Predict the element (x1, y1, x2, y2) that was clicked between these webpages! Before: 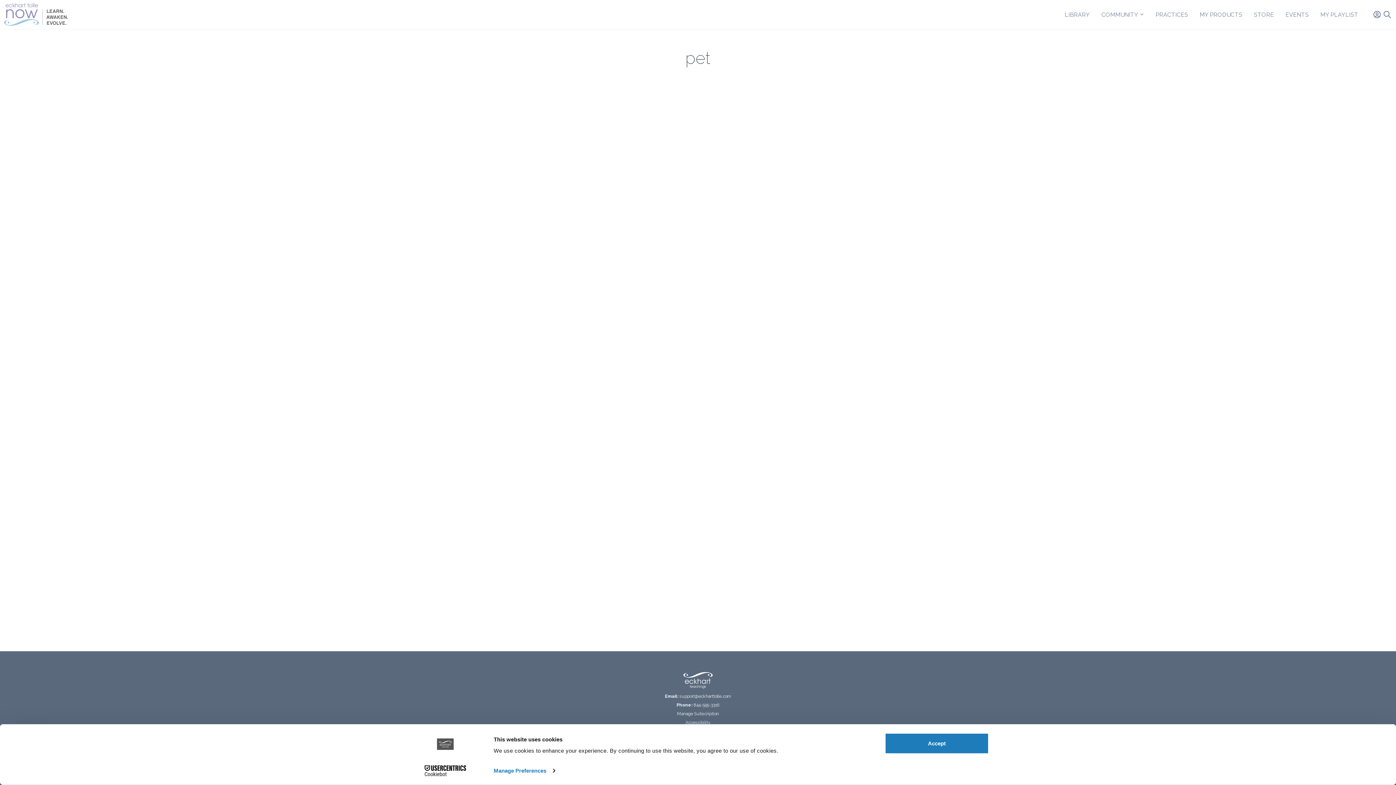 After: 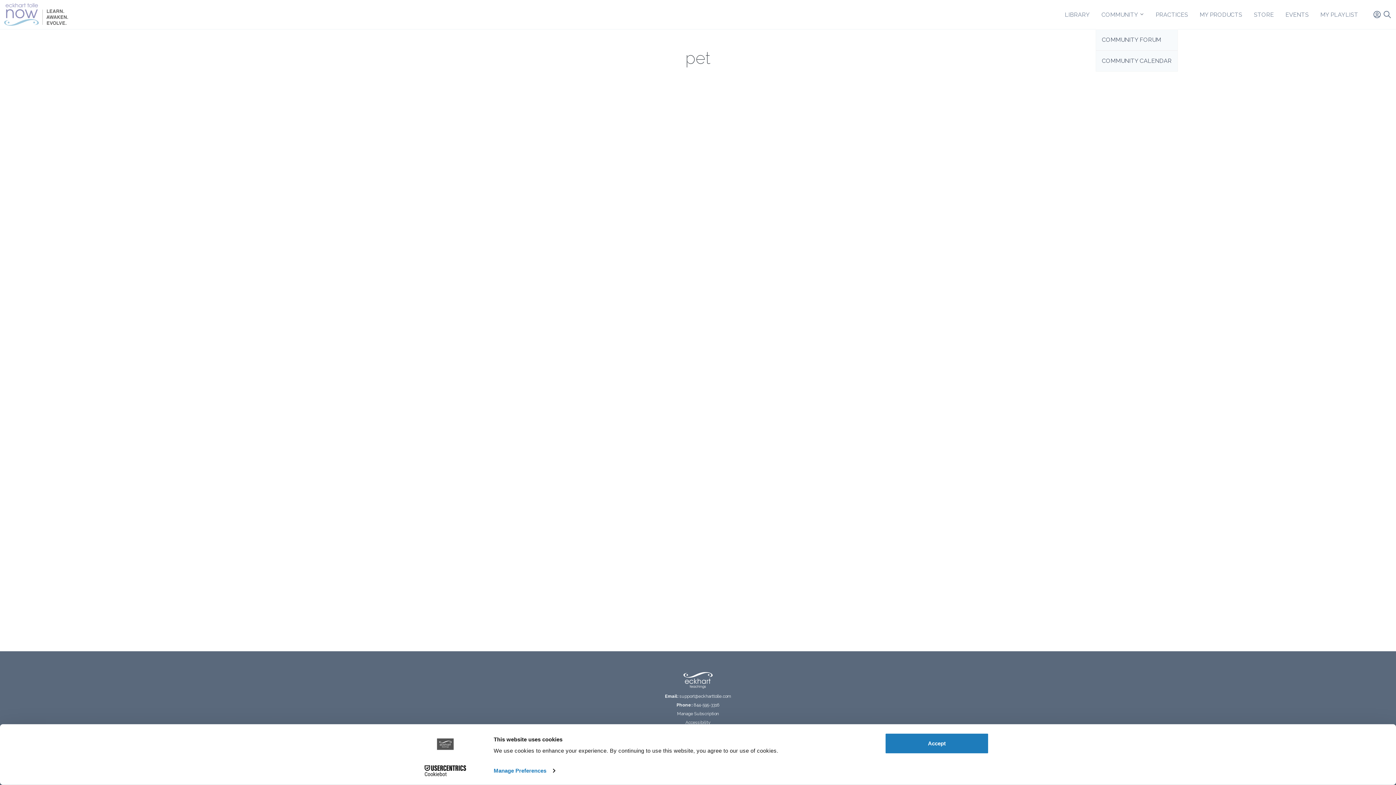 Action: bbox: (1096, 9, 1150, 18) label: COMMUNITY